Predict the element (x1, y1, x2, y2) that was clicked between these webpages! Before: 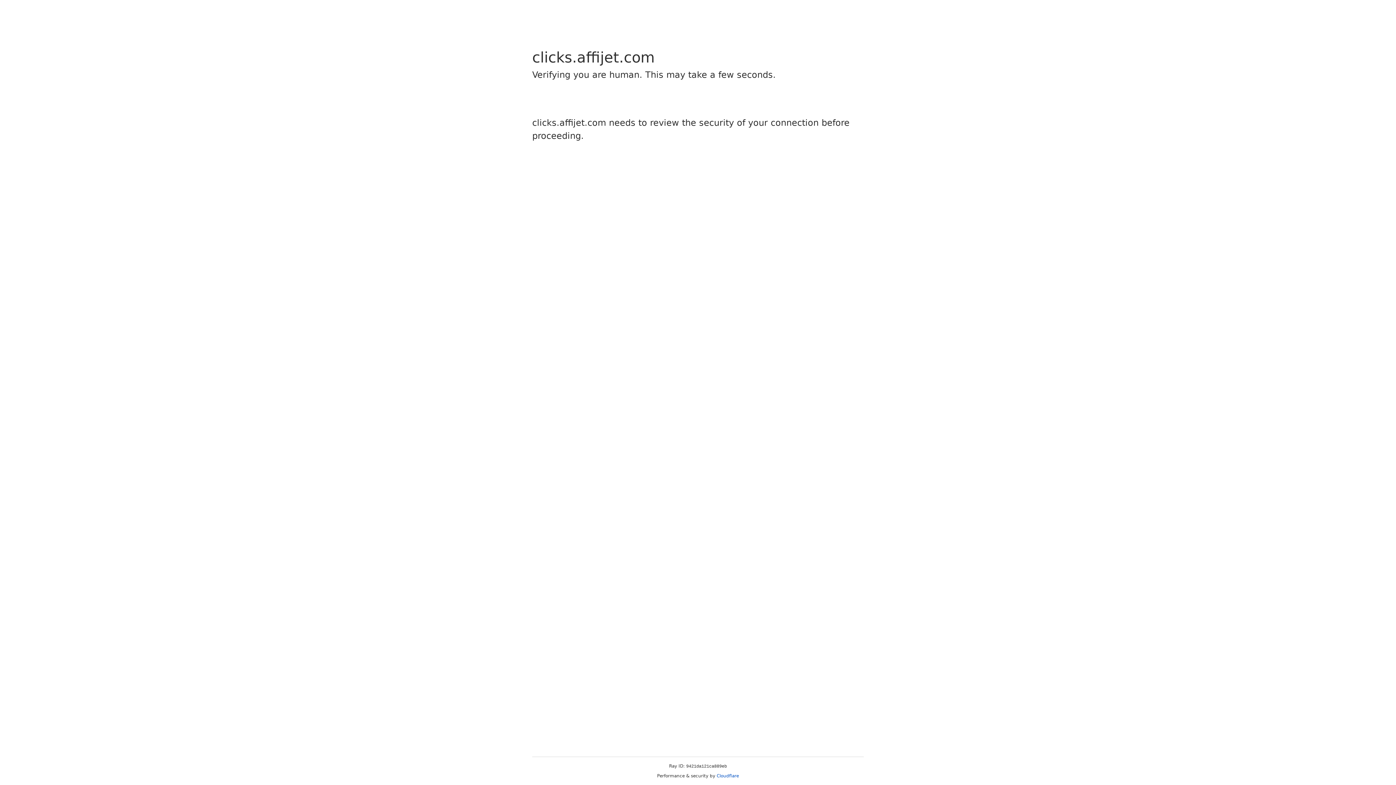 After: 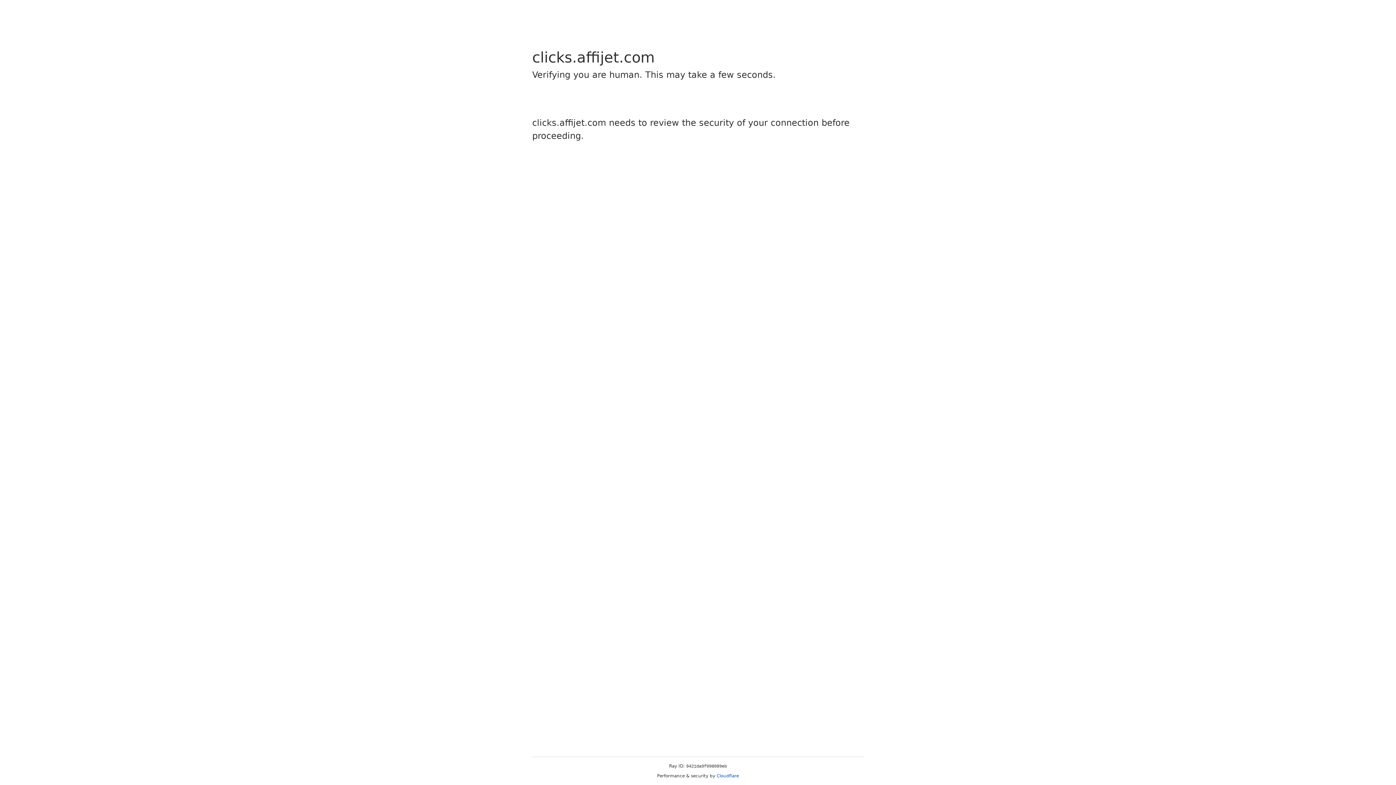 Action: label: Cloudflare bbox: (716, 773, 739, 778)